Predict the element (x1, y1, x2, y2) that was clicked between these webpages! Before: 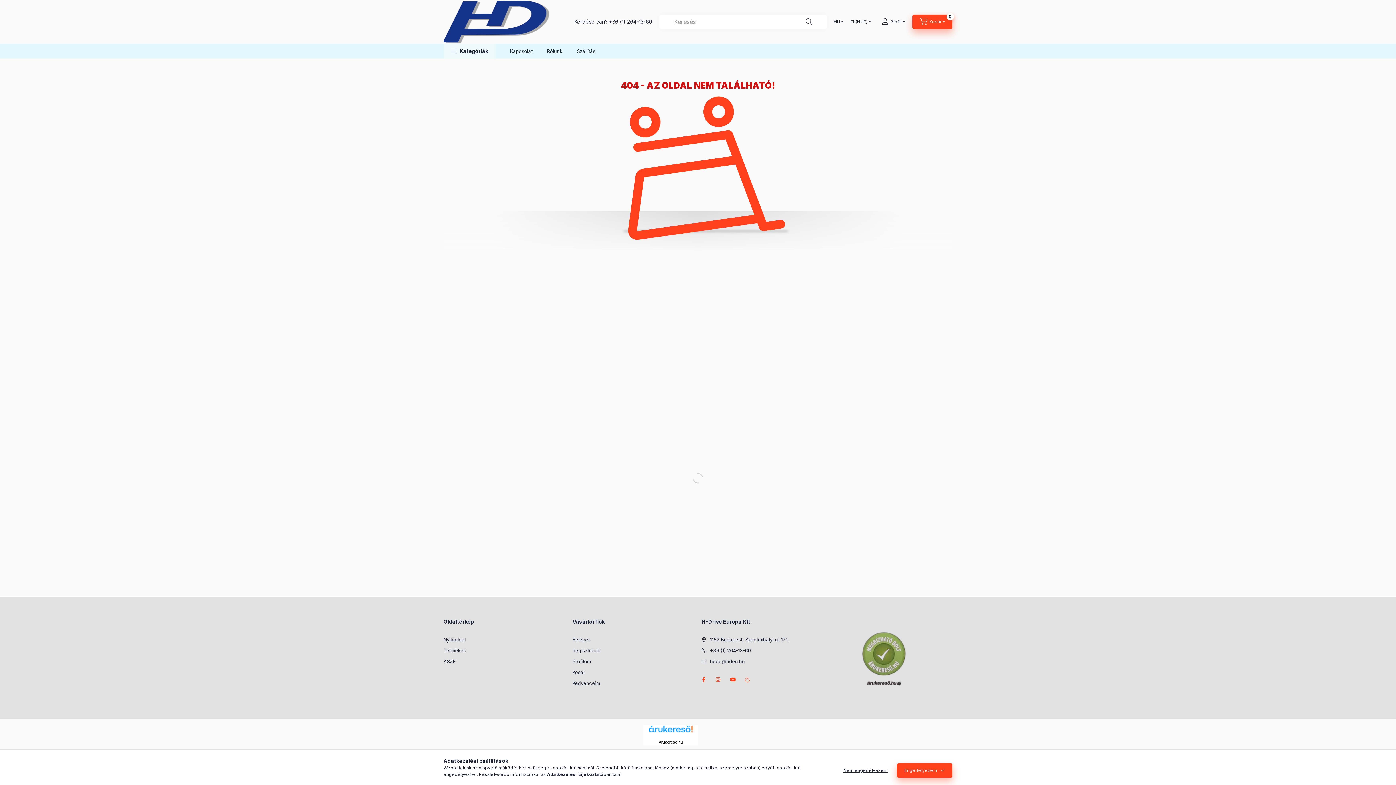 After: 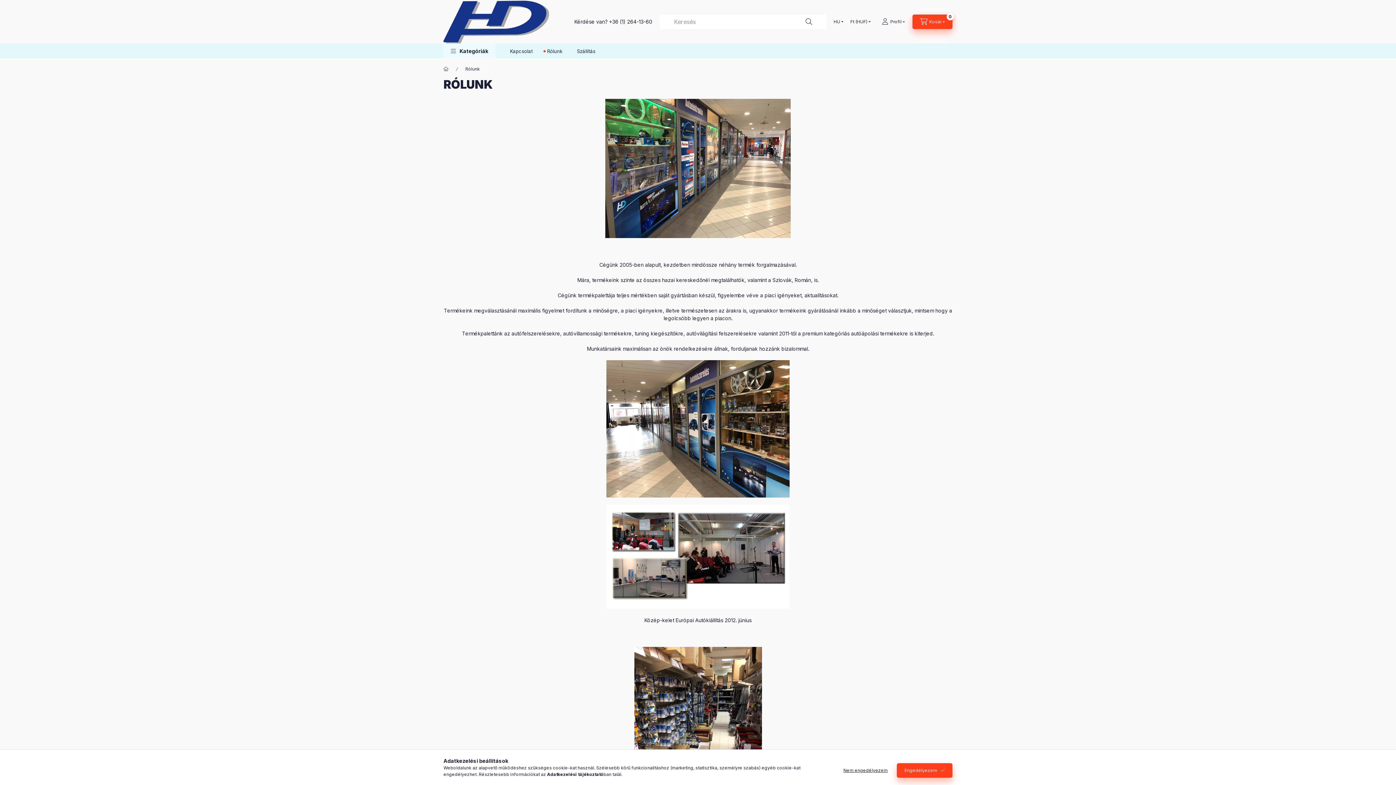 Action: bbox: (540, 43, 569, 58) label: Rólunk